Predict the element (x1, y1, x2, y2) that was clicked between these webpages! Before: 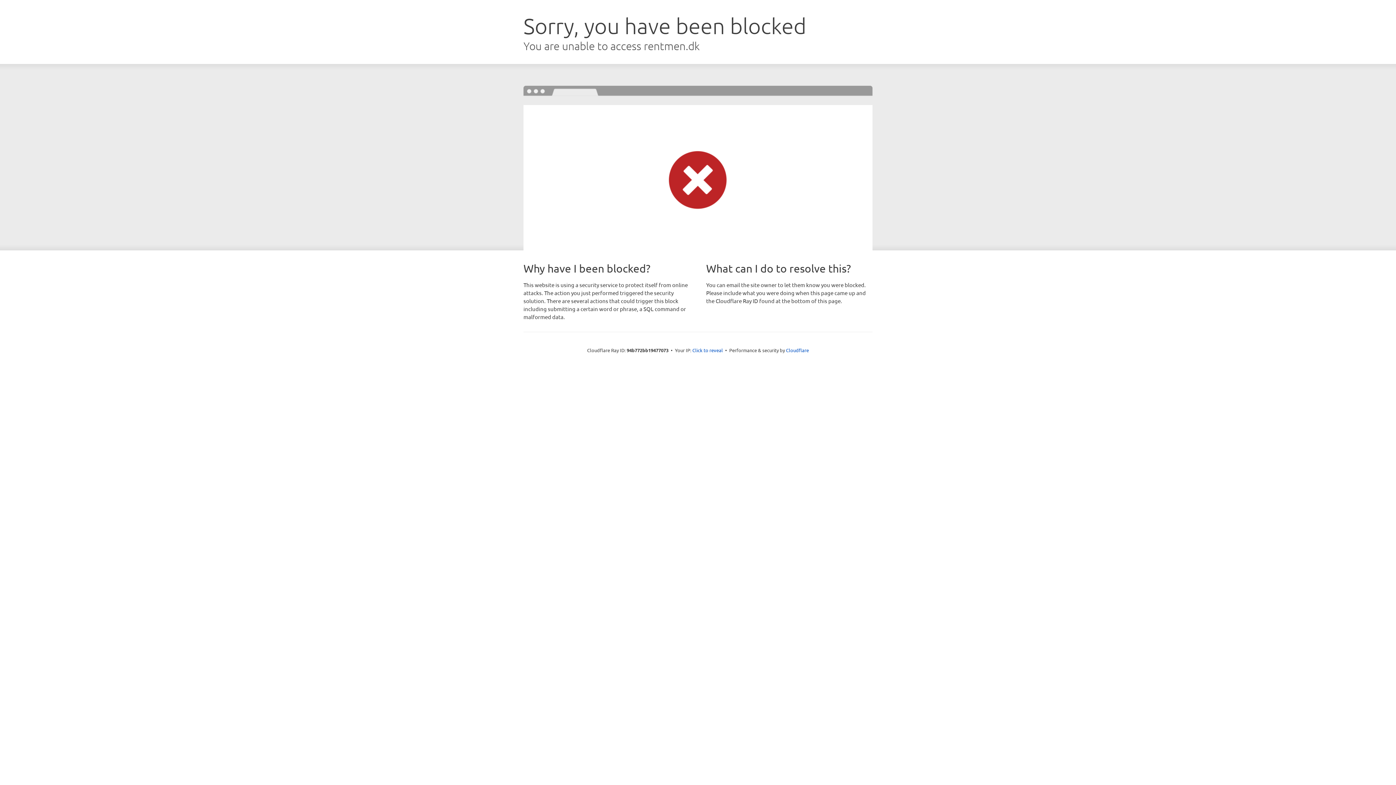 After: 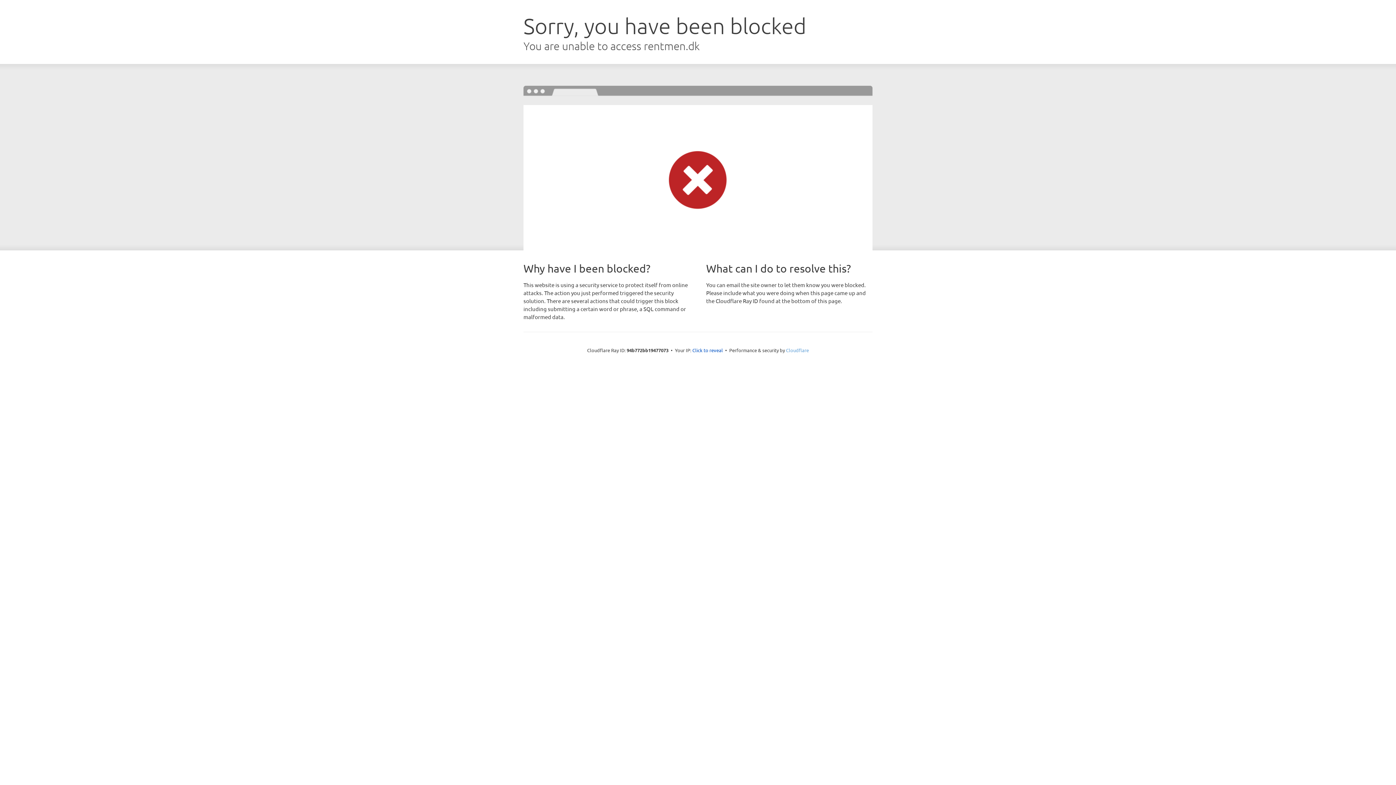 Action: label: Cloudflare bbox: (786, 347, 809, 353)